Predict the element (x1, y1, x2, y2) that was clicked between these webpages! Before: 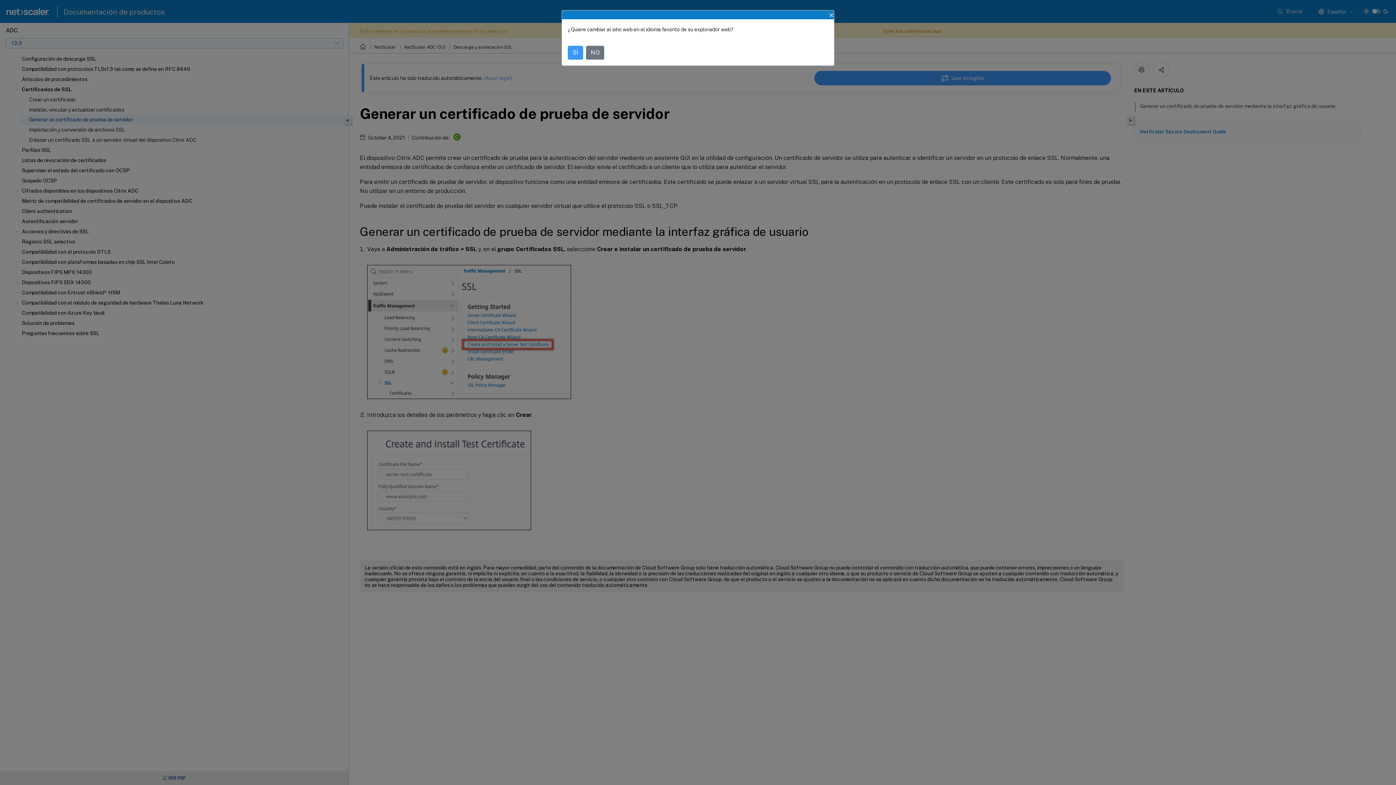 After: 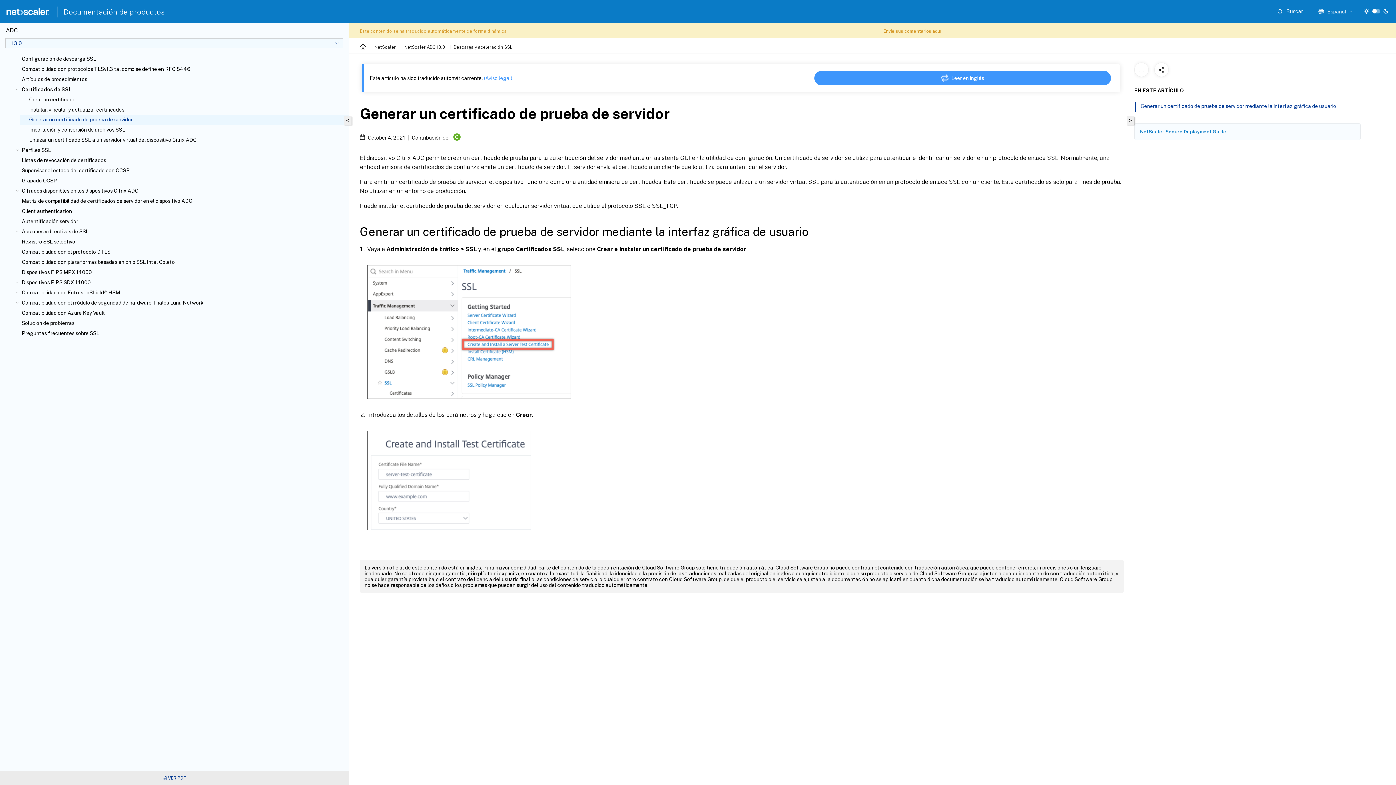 Action: bbox: (823, 4, 840, 25) label: Close